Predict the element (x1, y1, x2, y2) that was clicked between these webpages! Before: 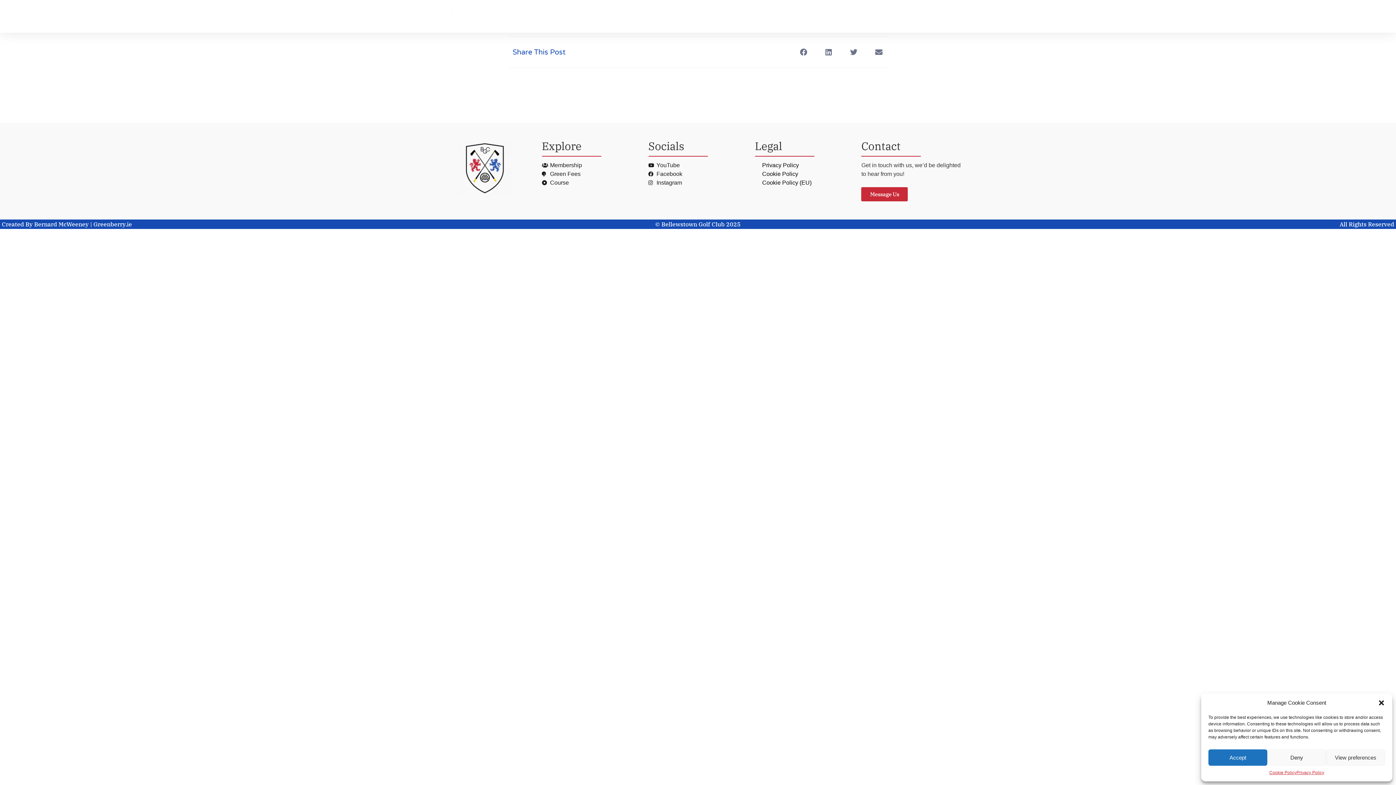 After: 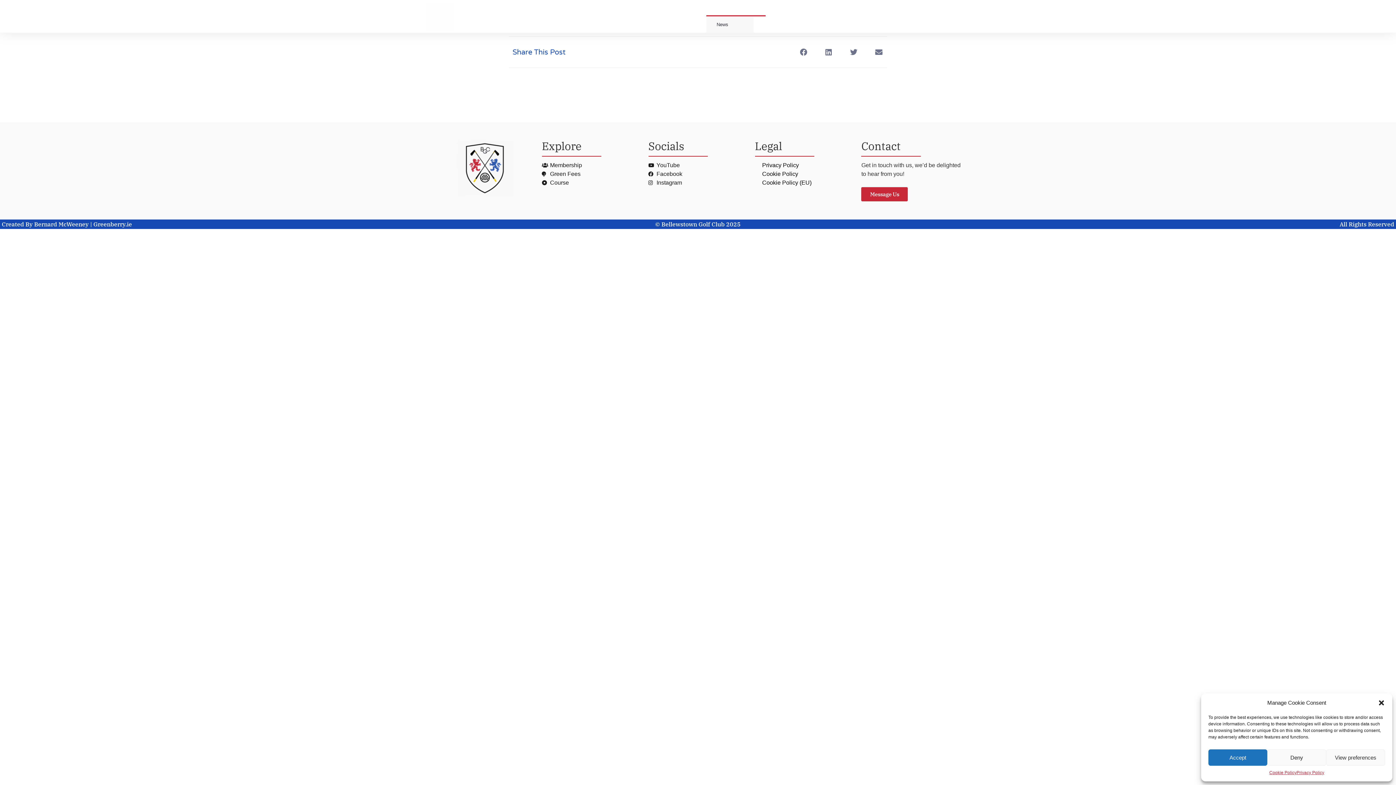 Action: label: News & Events bbox: (706, 5, 765, 16)